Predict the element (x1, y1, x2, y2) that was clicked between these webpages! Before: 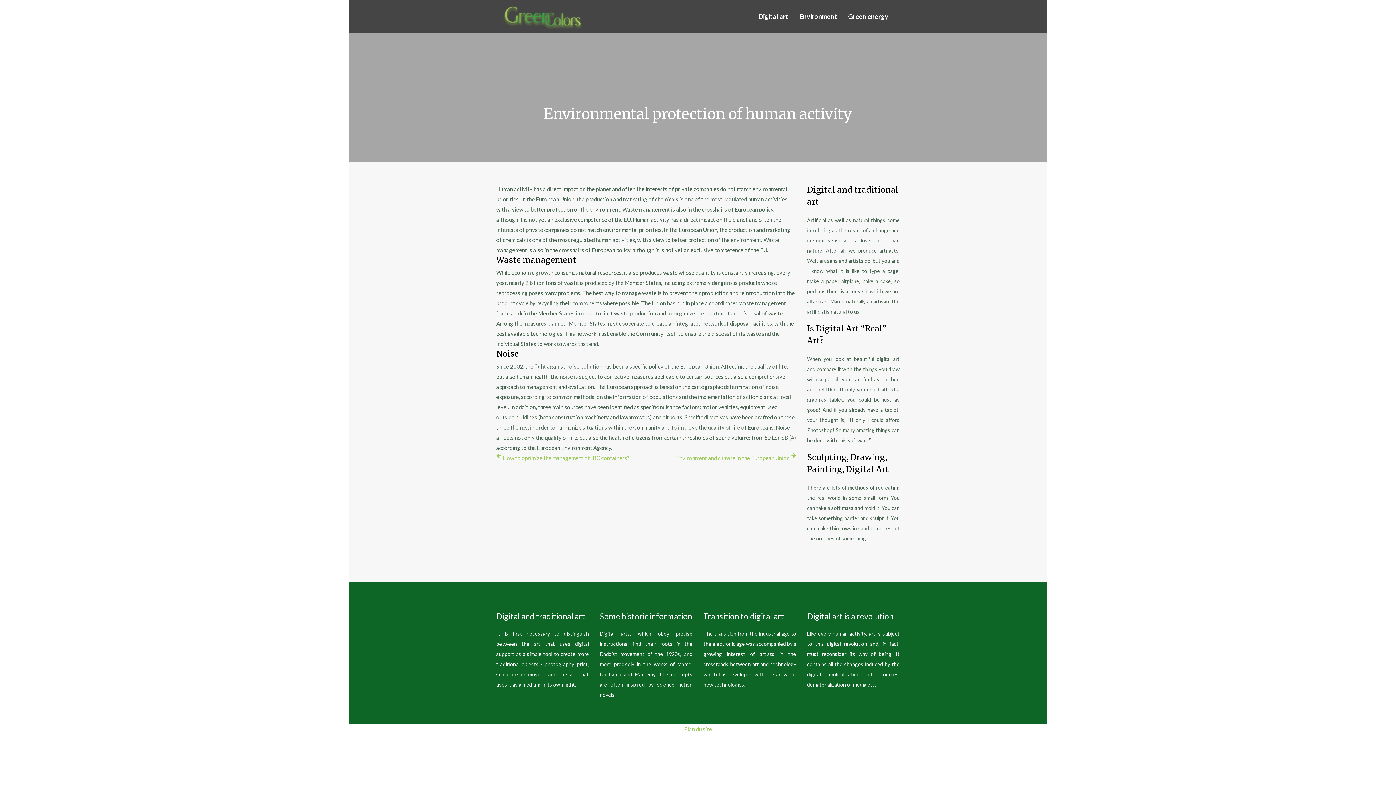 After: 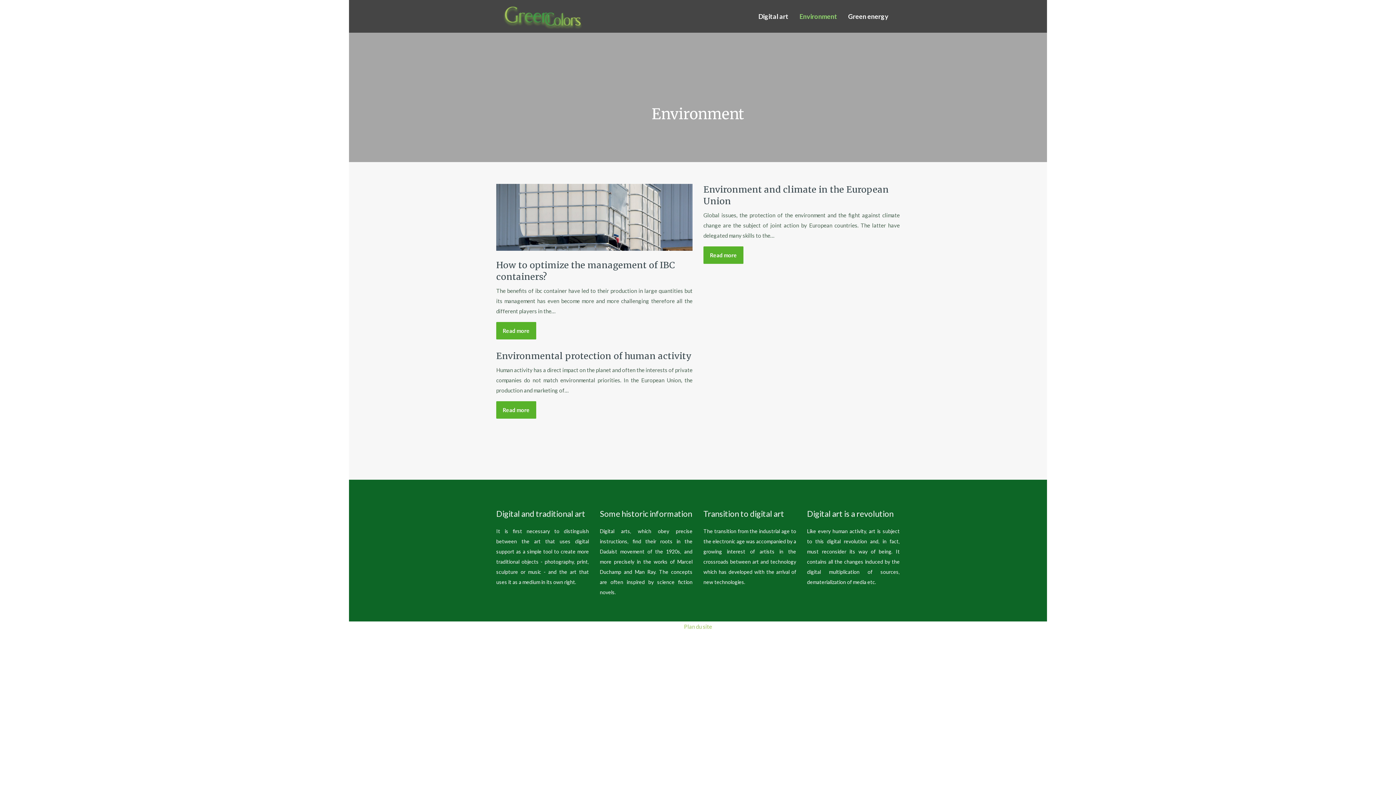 Action: label: Environment bbox: (799, 0, 837, 32)